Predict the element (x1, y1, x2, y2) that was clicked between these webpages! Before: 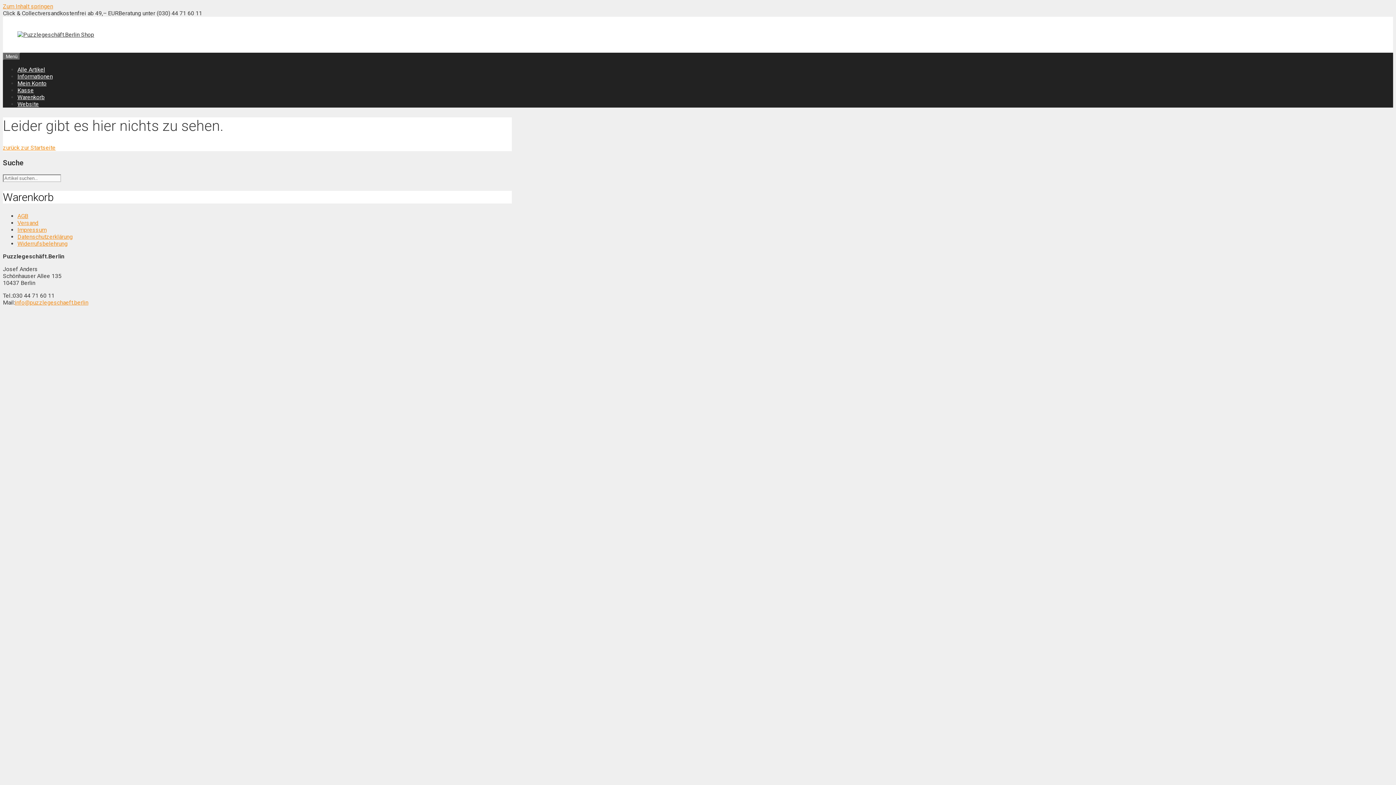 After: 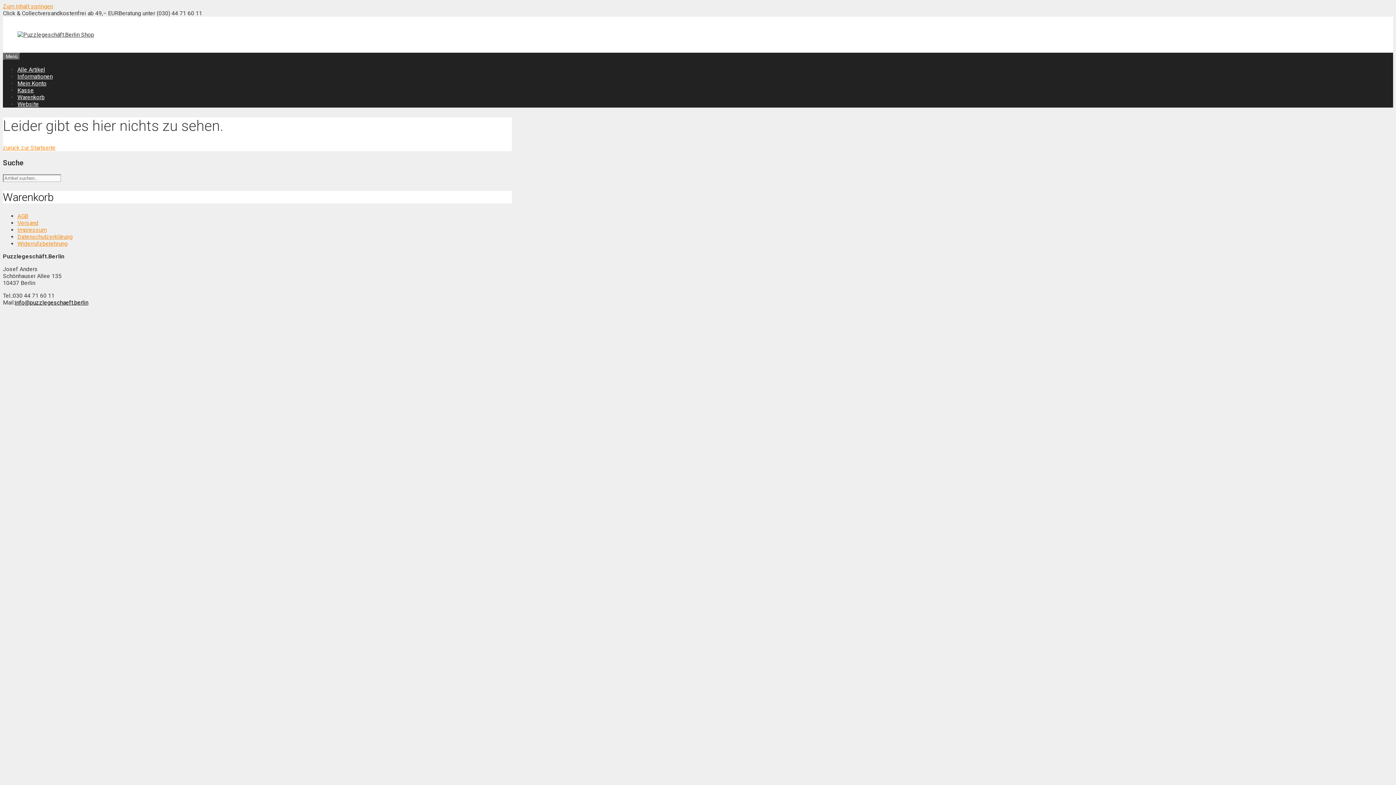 Action: label: info@puzzlegeschaeft.berlin bbox: (14, 299, 88, 306)